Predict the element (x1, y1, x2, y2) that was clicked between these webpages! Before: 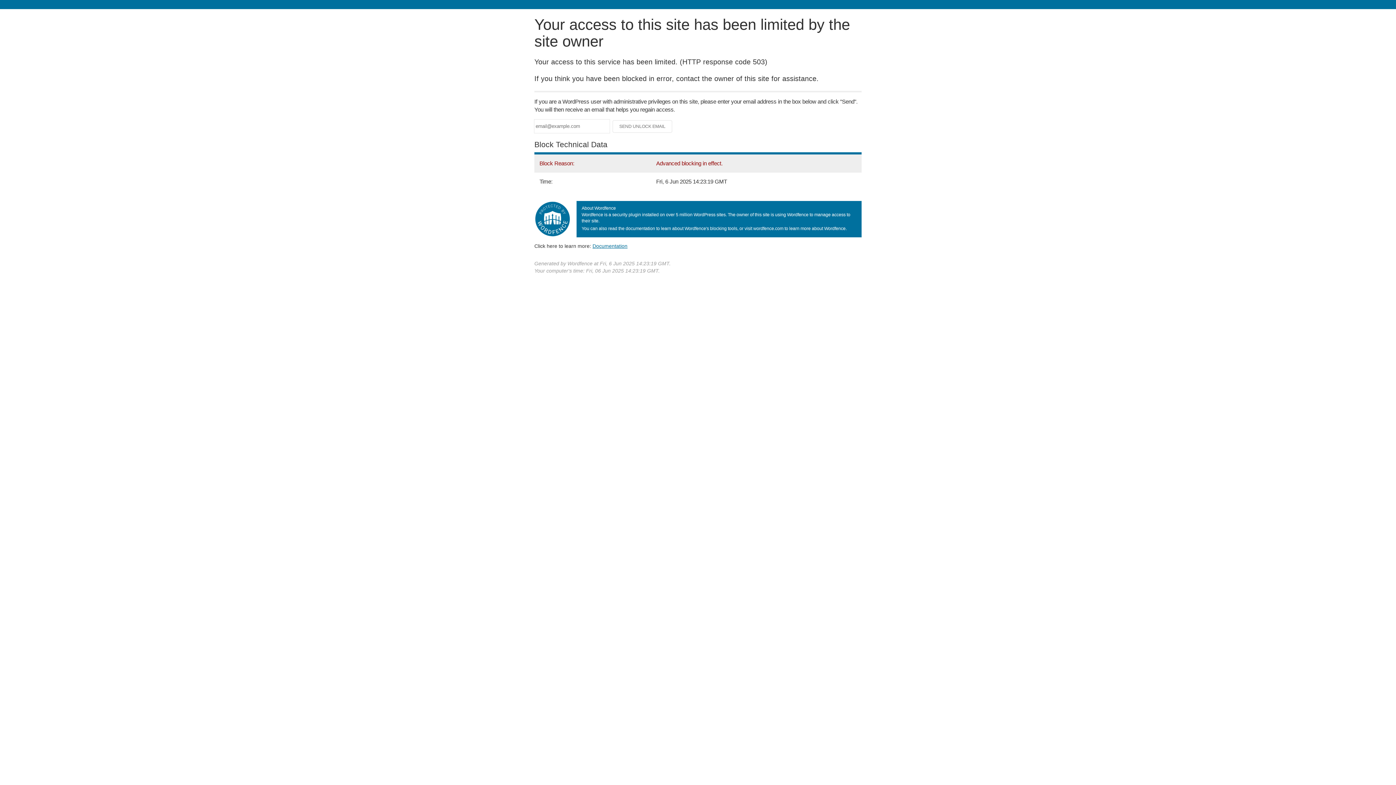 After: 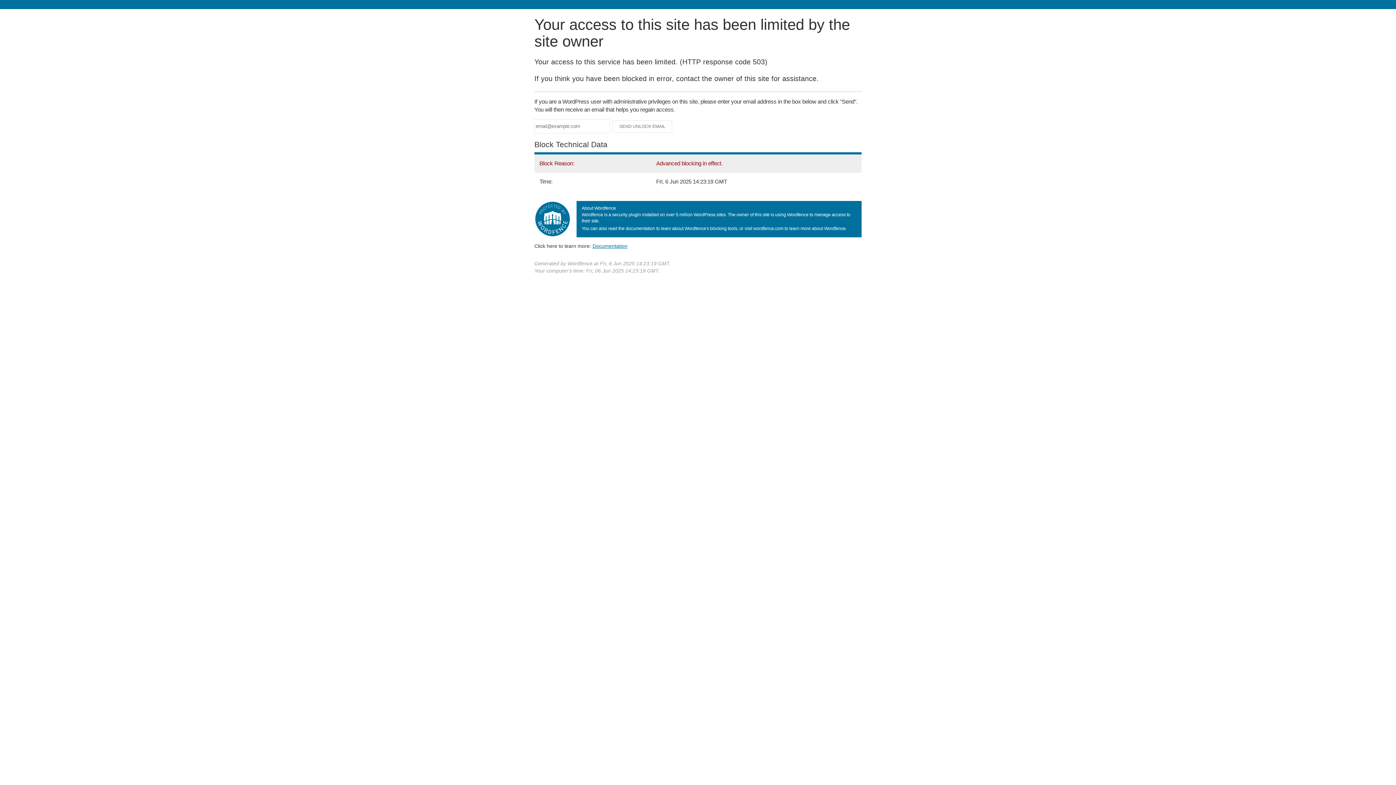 Action: bbox: (592, 243, 627, 248) label: Documentation